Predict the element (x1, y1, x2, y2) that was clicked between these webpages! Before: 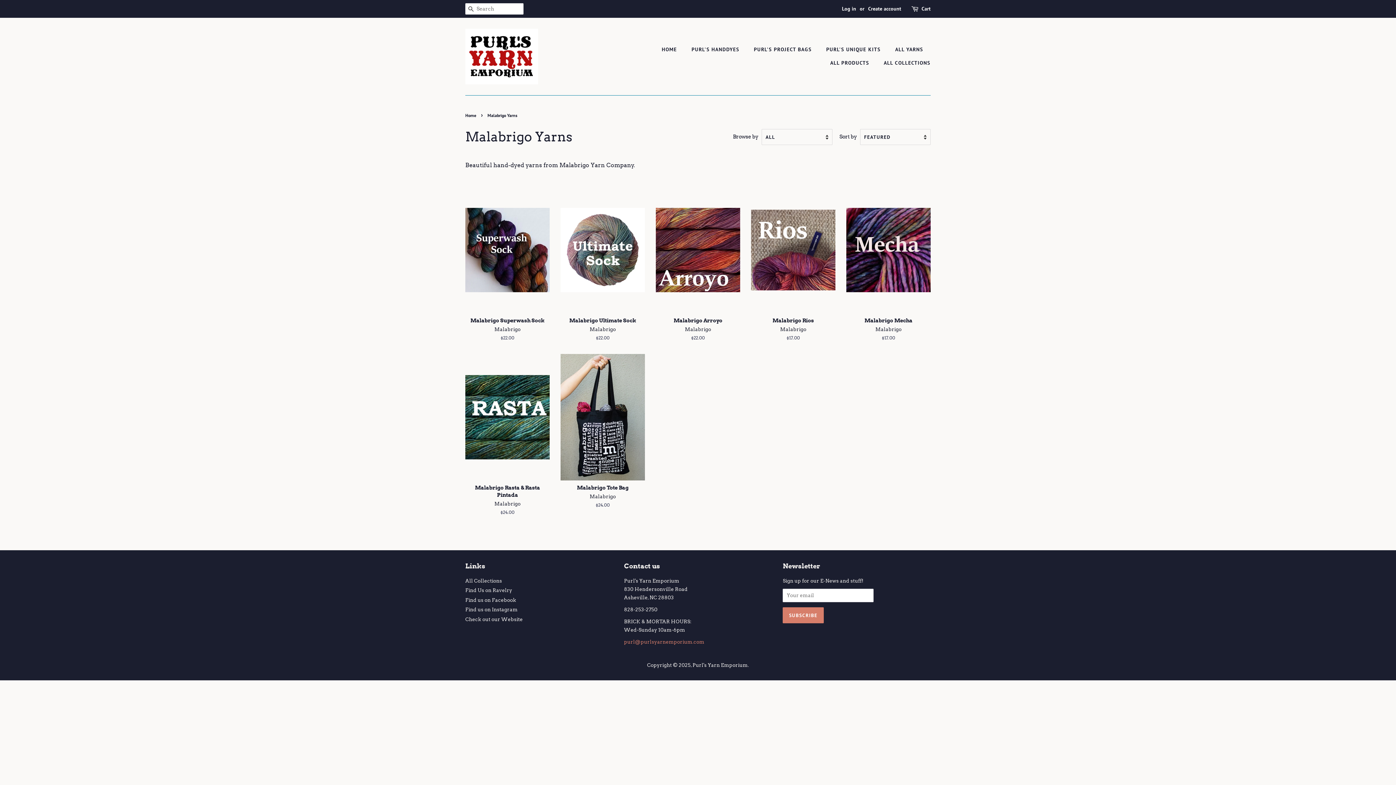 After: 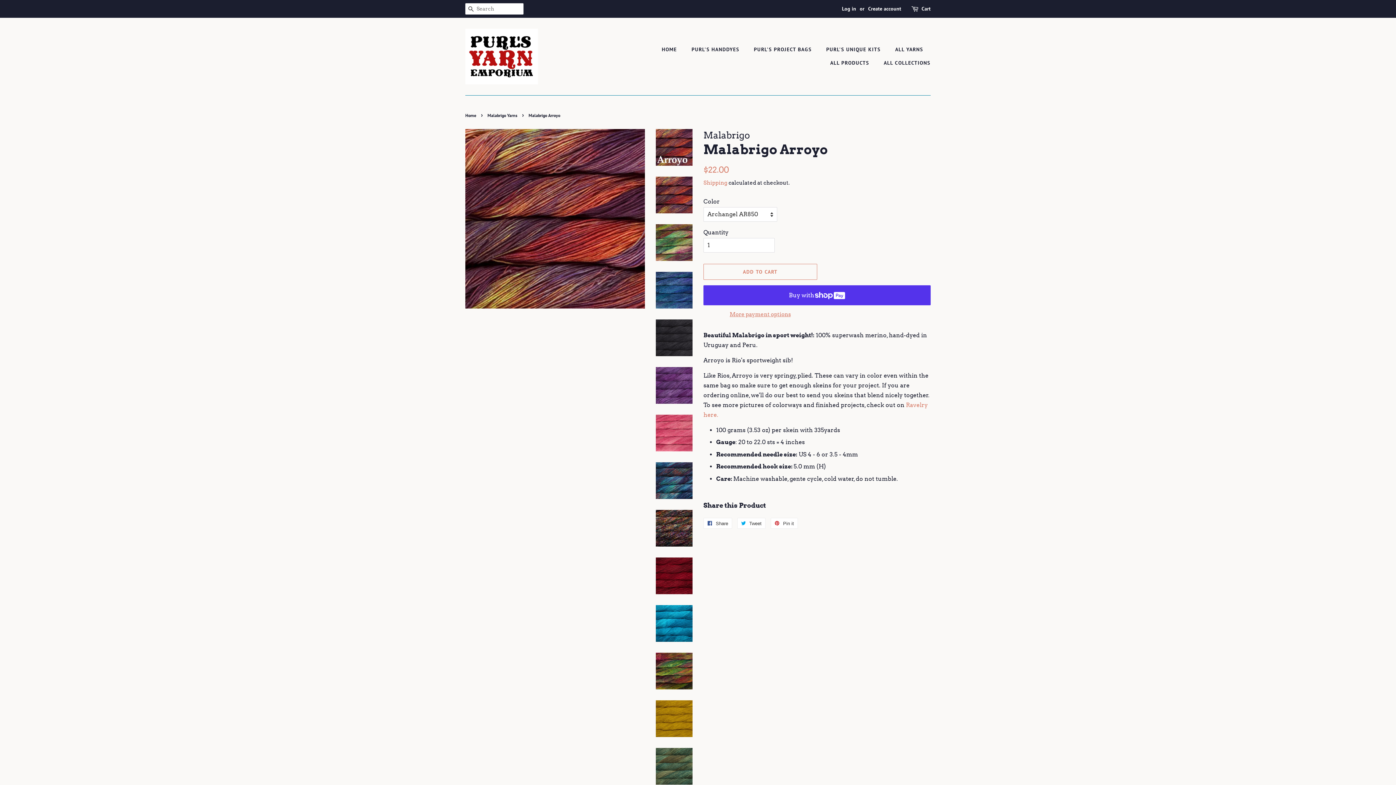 Action: bbox: (656, 186, 740, 354) label: Malabrigo Arroyo

Malabrigo

Regular price
$22.00